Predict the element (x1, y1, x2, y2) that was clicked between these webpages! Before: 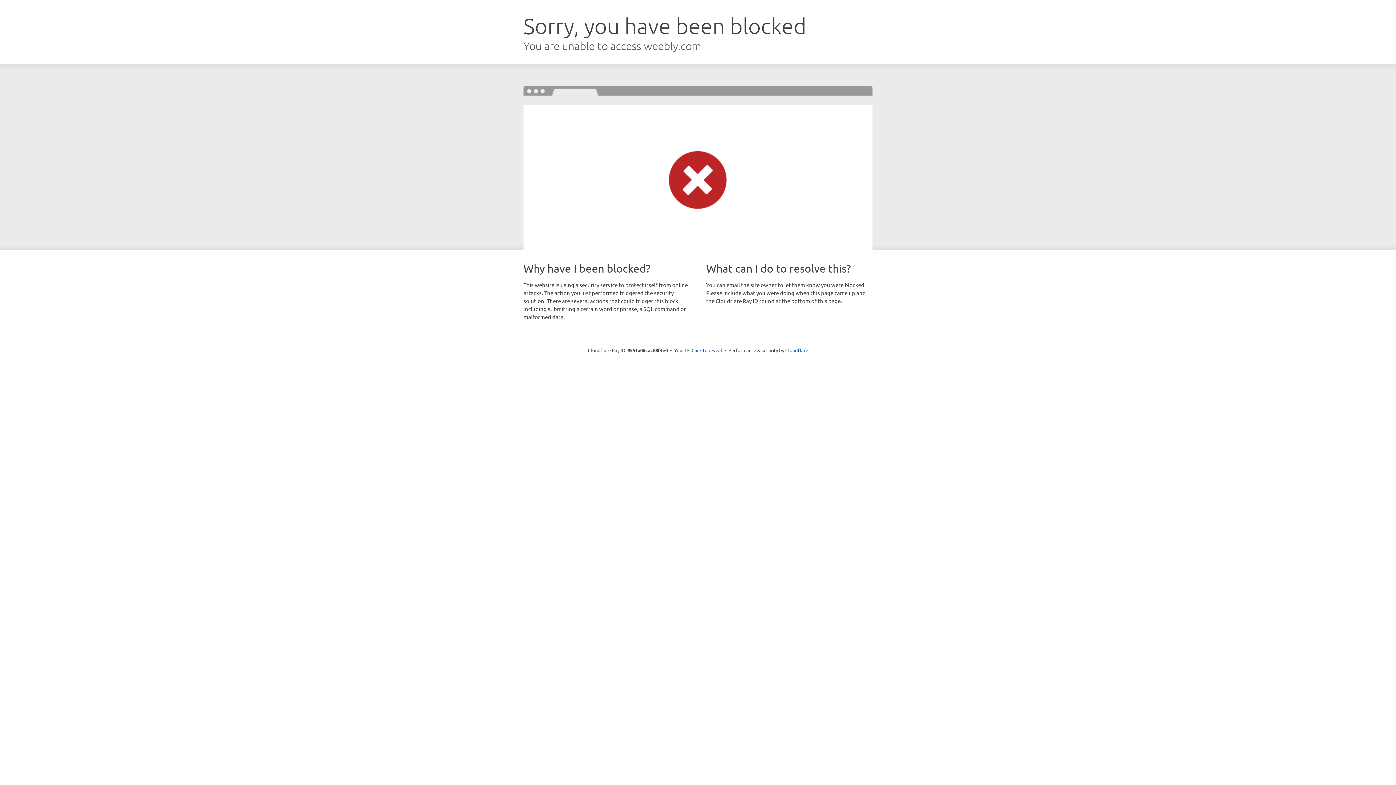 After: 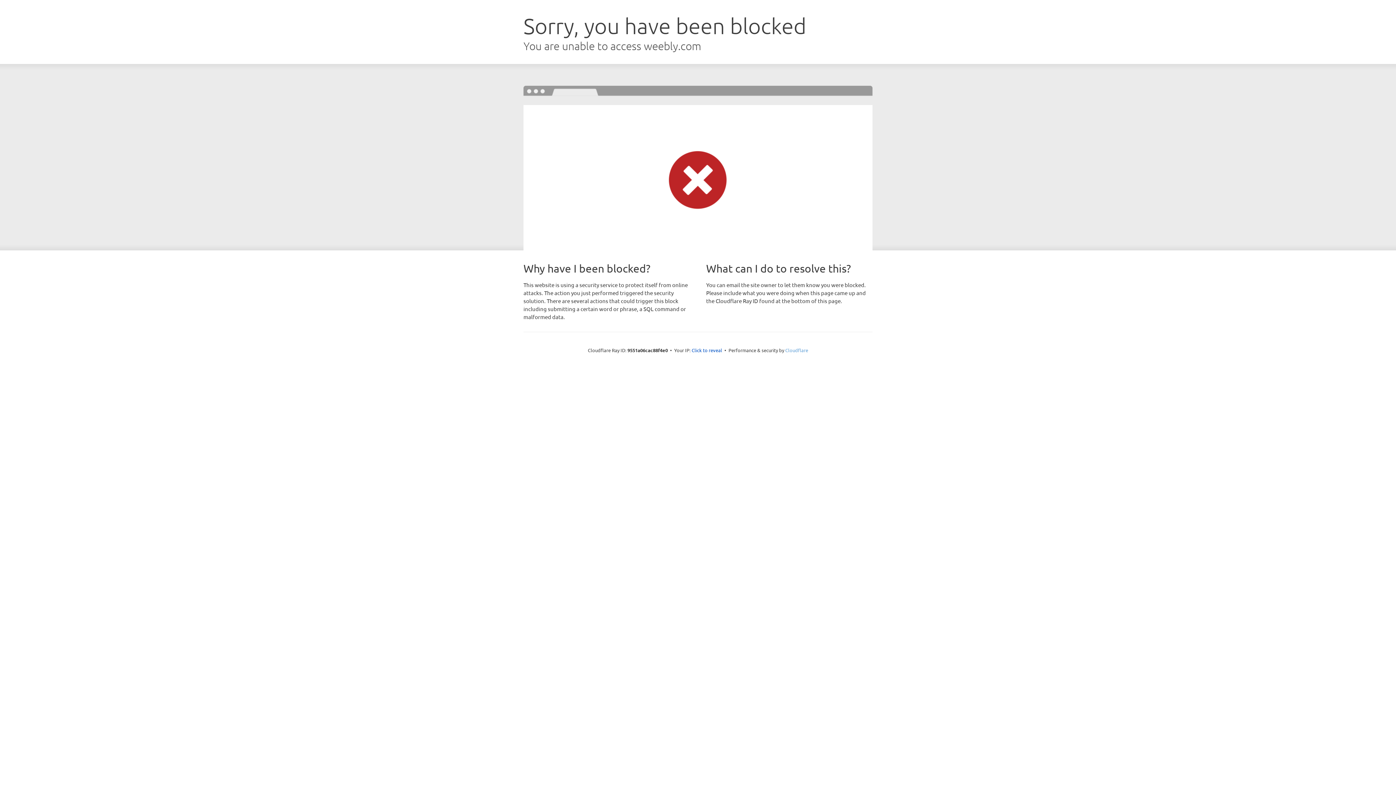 Action: bbox: (785, 347, 808, 353) label: Cloudflare